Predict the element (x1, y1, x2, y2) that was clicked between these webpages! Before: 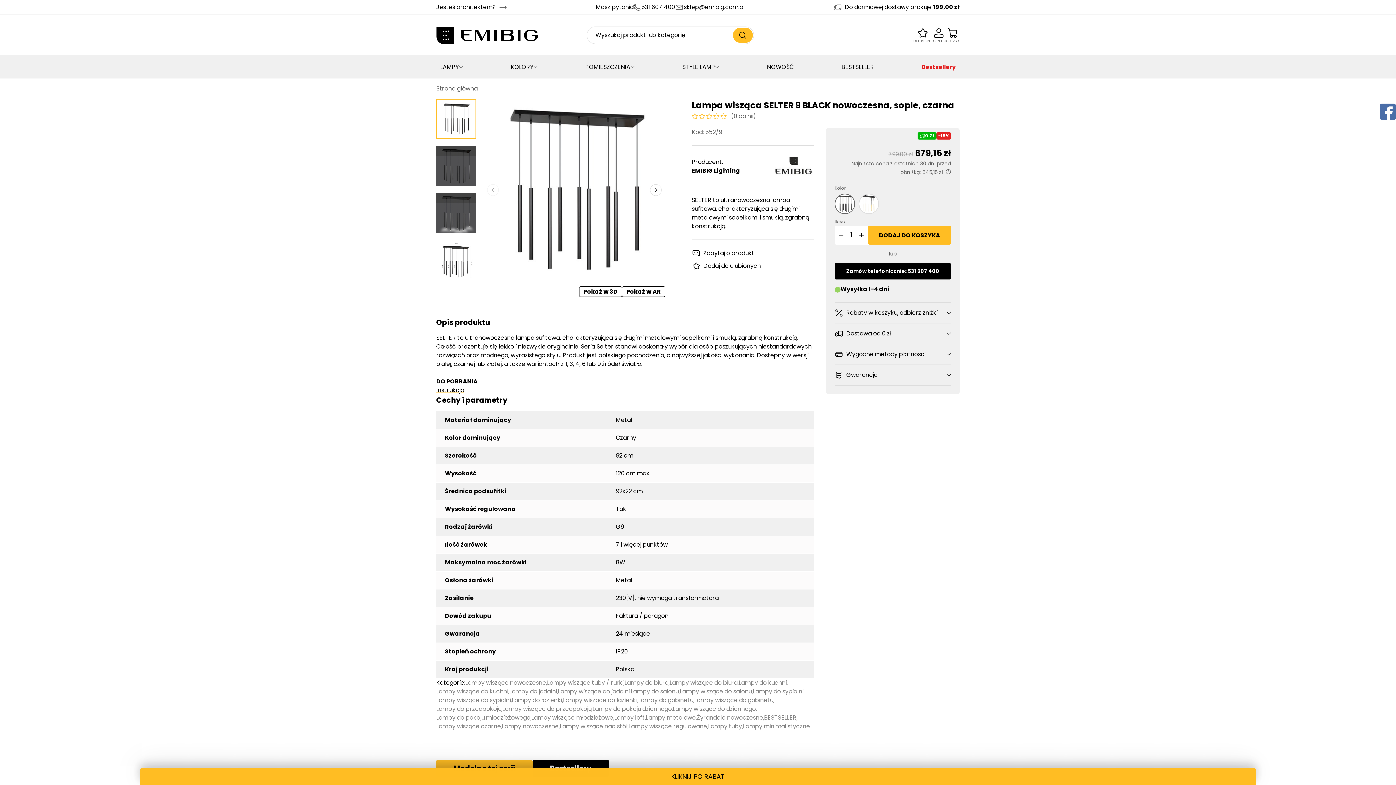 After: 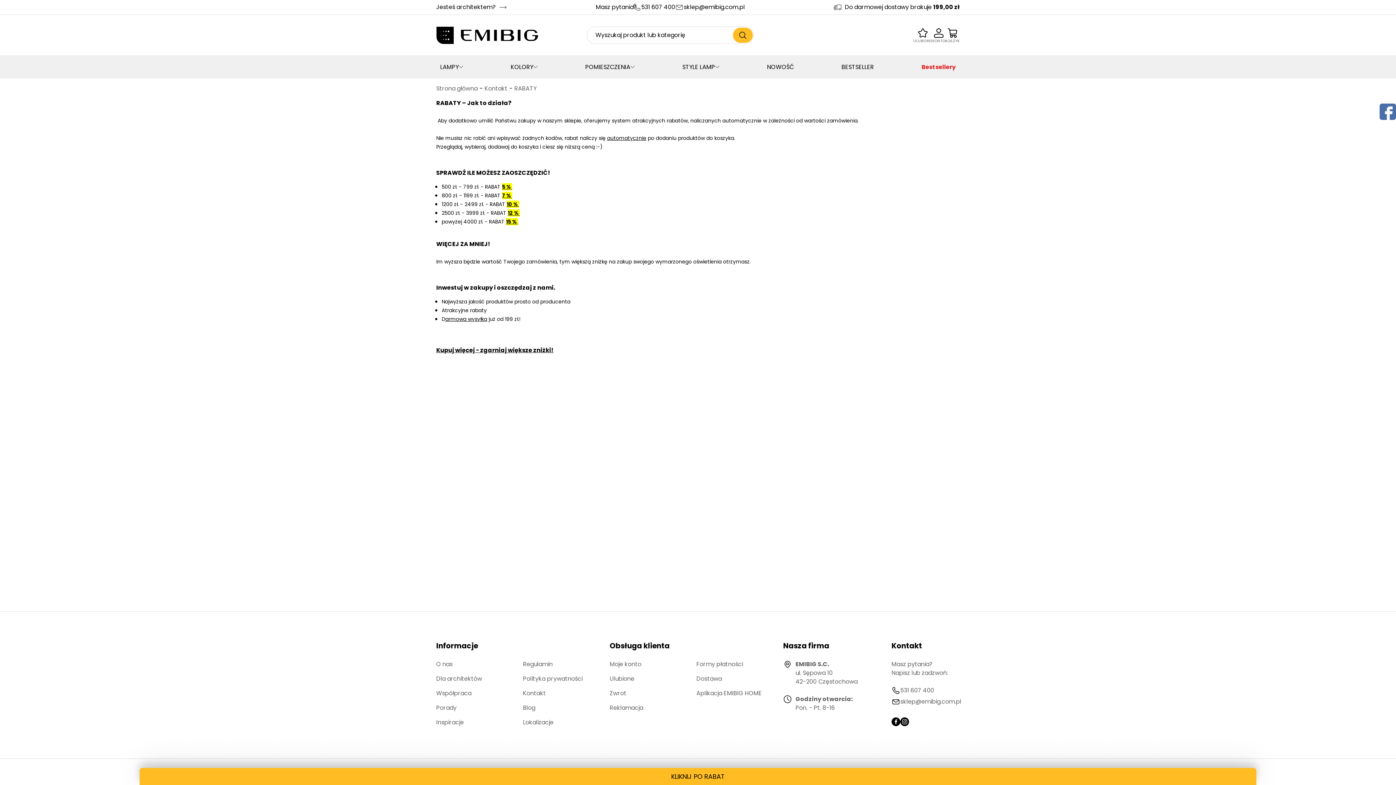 Action: label: KLIKNIJ PO RABAT bbox: (139, 768, 1256, 785)